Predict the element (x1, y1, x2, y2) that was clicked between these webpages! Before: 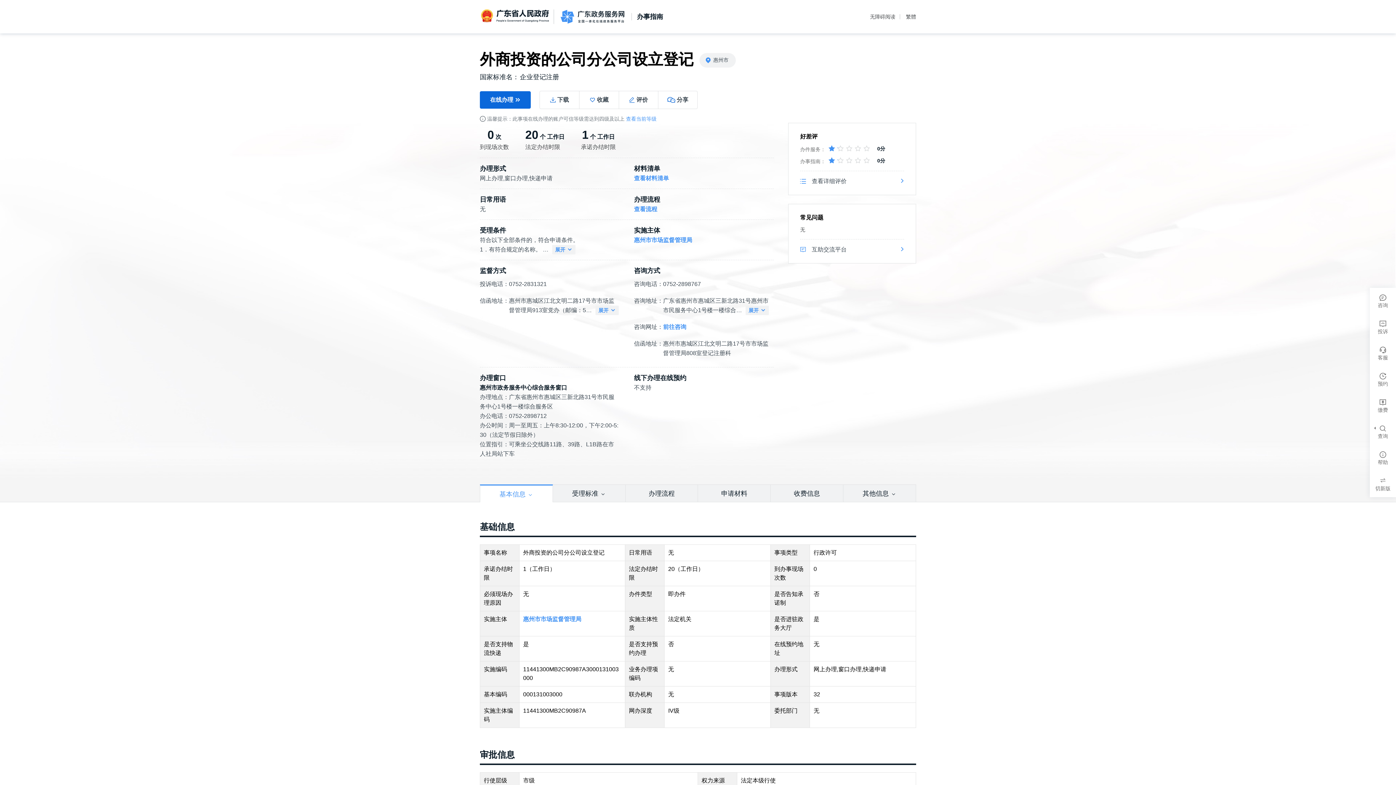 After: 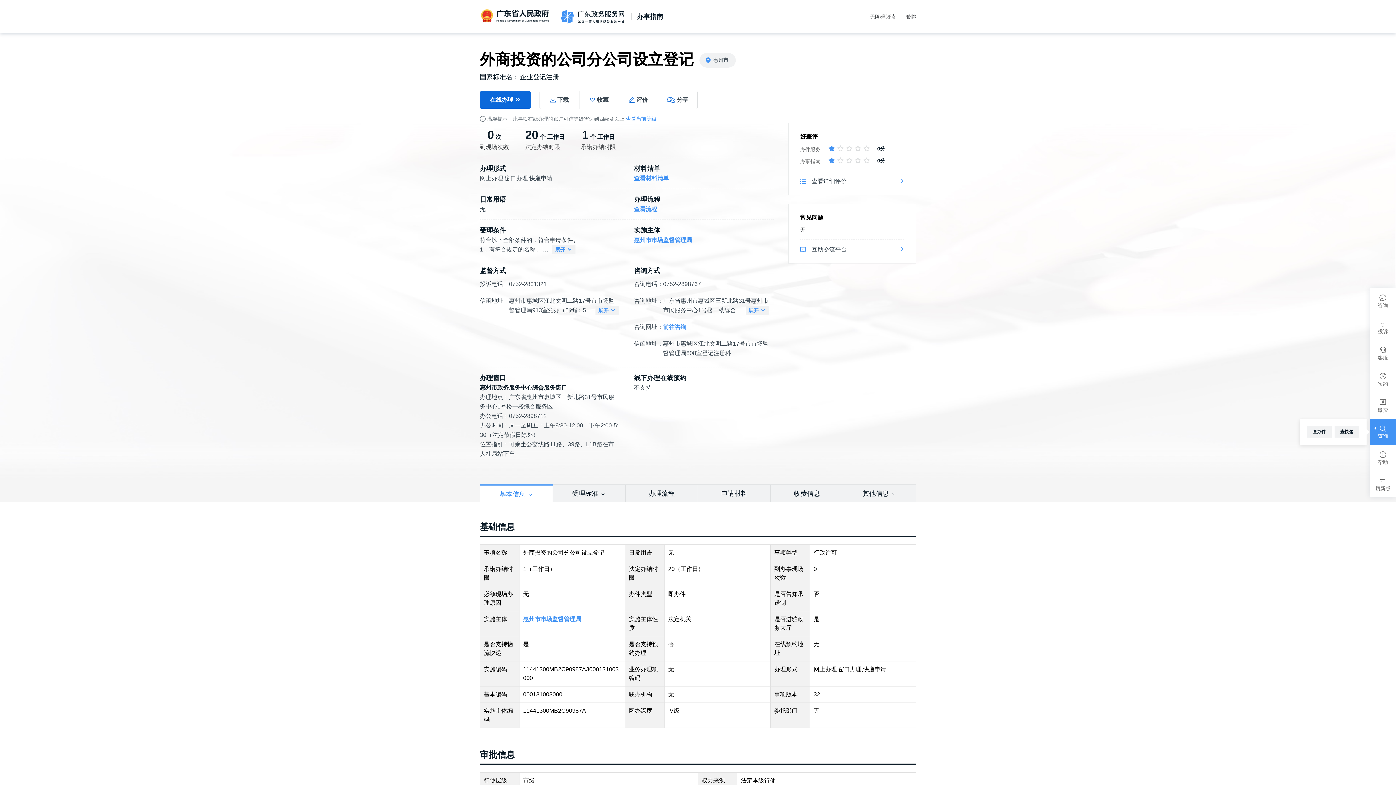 Action: bbox: (1370, 418, 1396, 445) label: 查询